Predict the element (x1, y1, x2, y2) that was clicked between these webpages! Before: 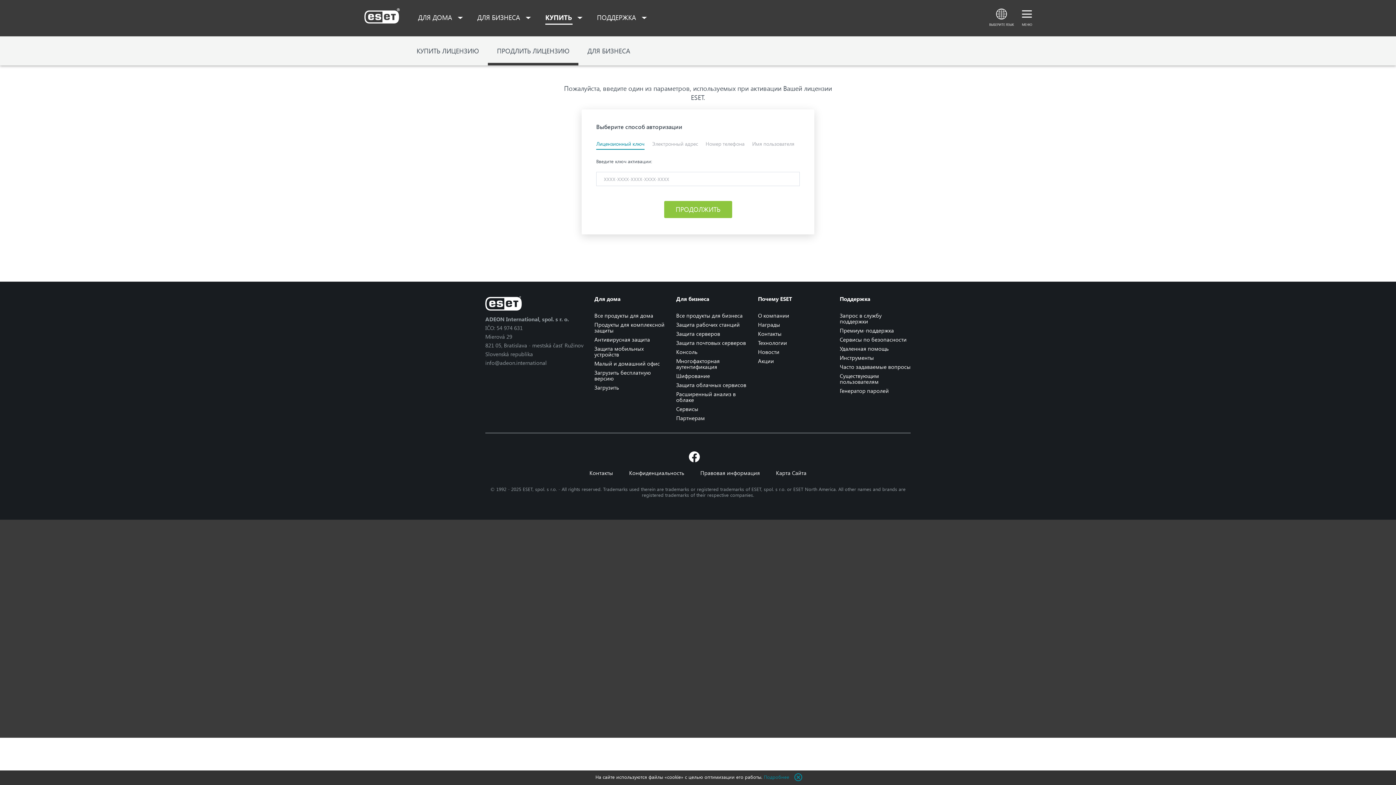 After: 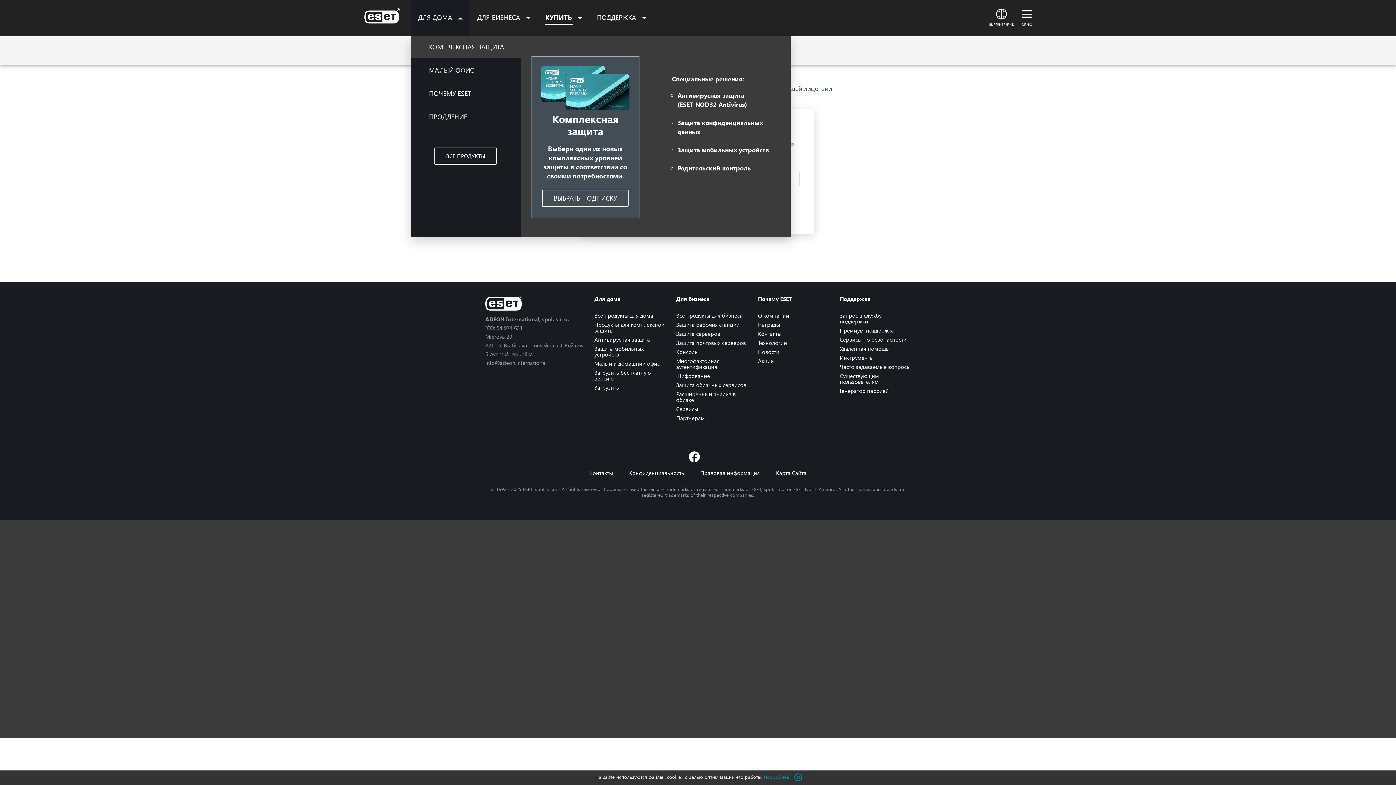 Action: bbox: (410, 0, 470, 36) label: ДЛЯ ДОМА 